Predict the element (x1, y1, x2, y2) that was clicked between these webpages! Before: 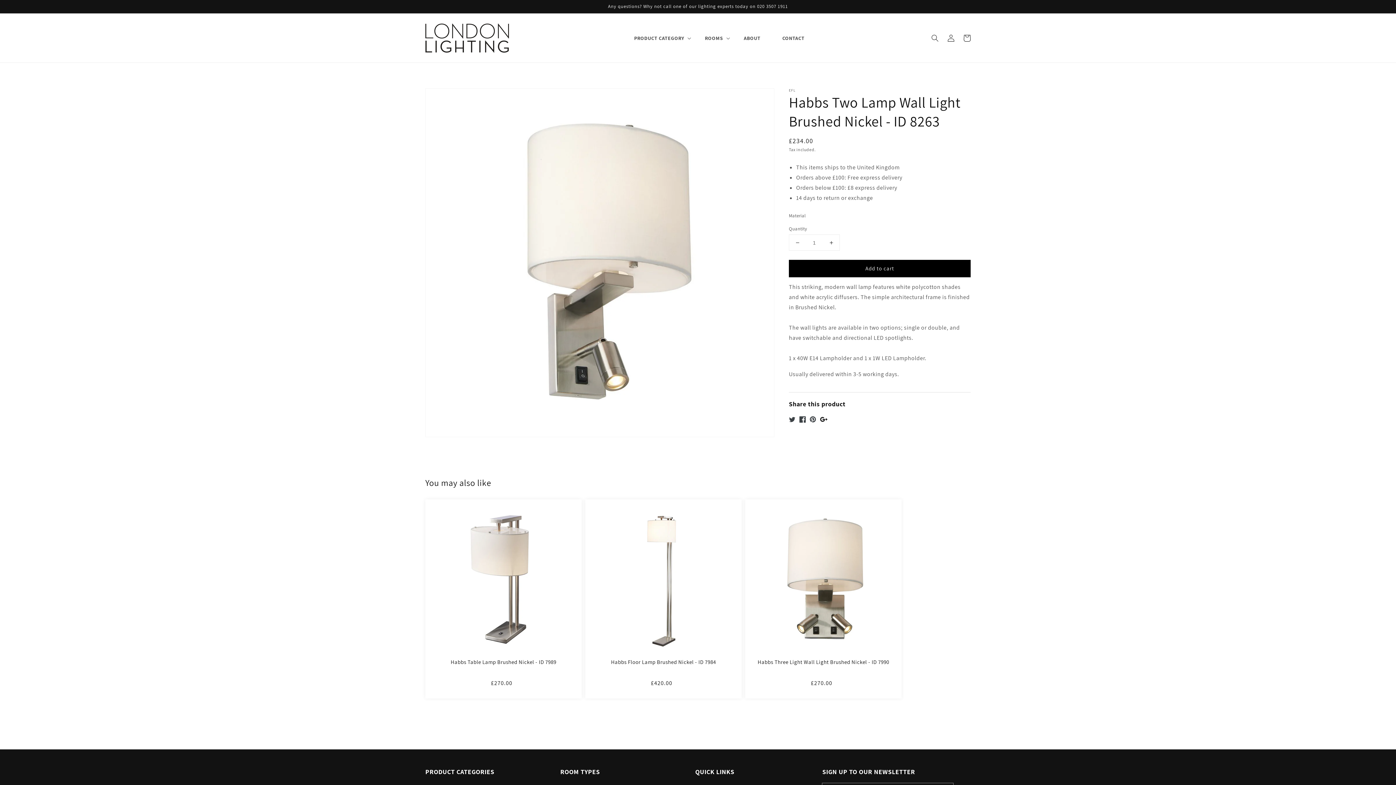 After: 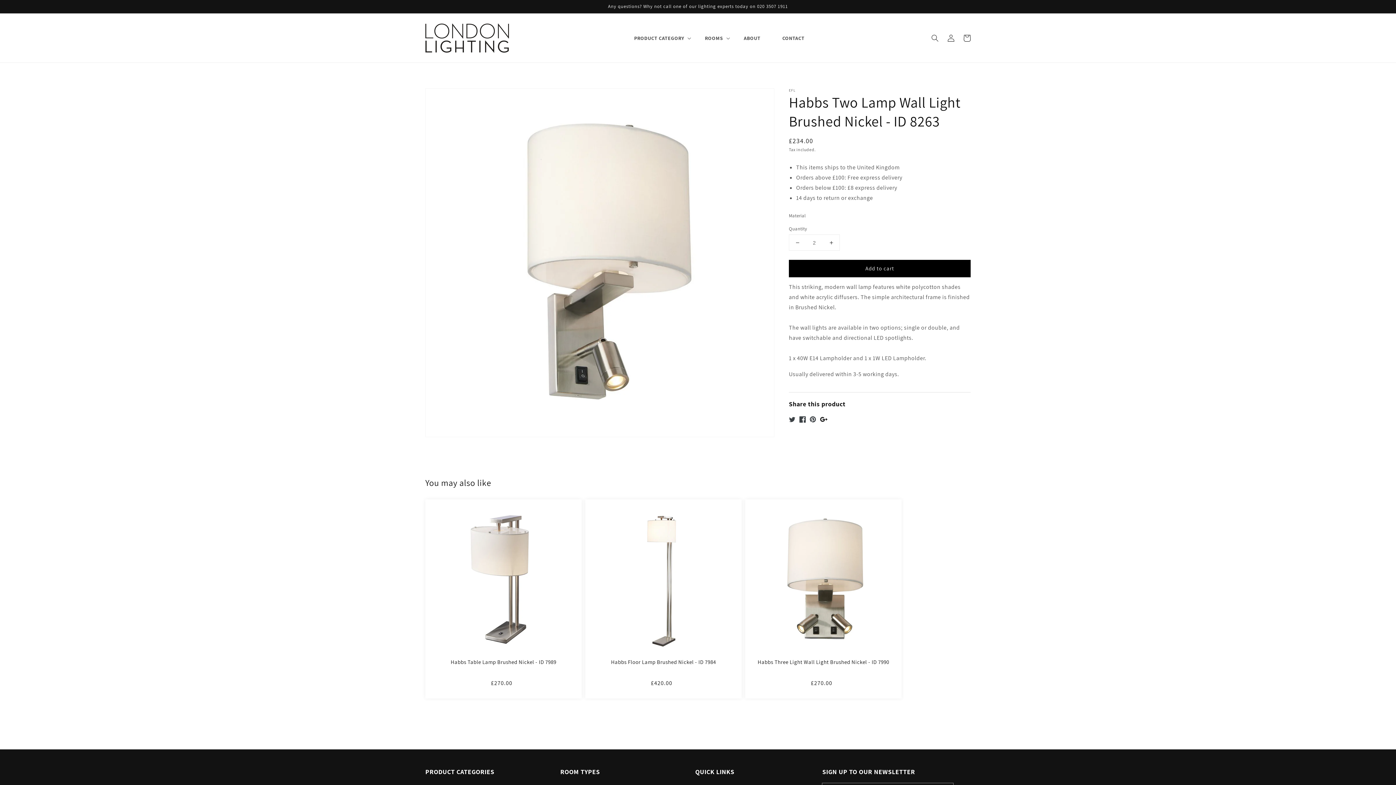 Action: label: Increase quantity for Habbs Two Lamp Wall Light Brushed Nickel - ID 8263 bbox: (823, 234, 839, 250)